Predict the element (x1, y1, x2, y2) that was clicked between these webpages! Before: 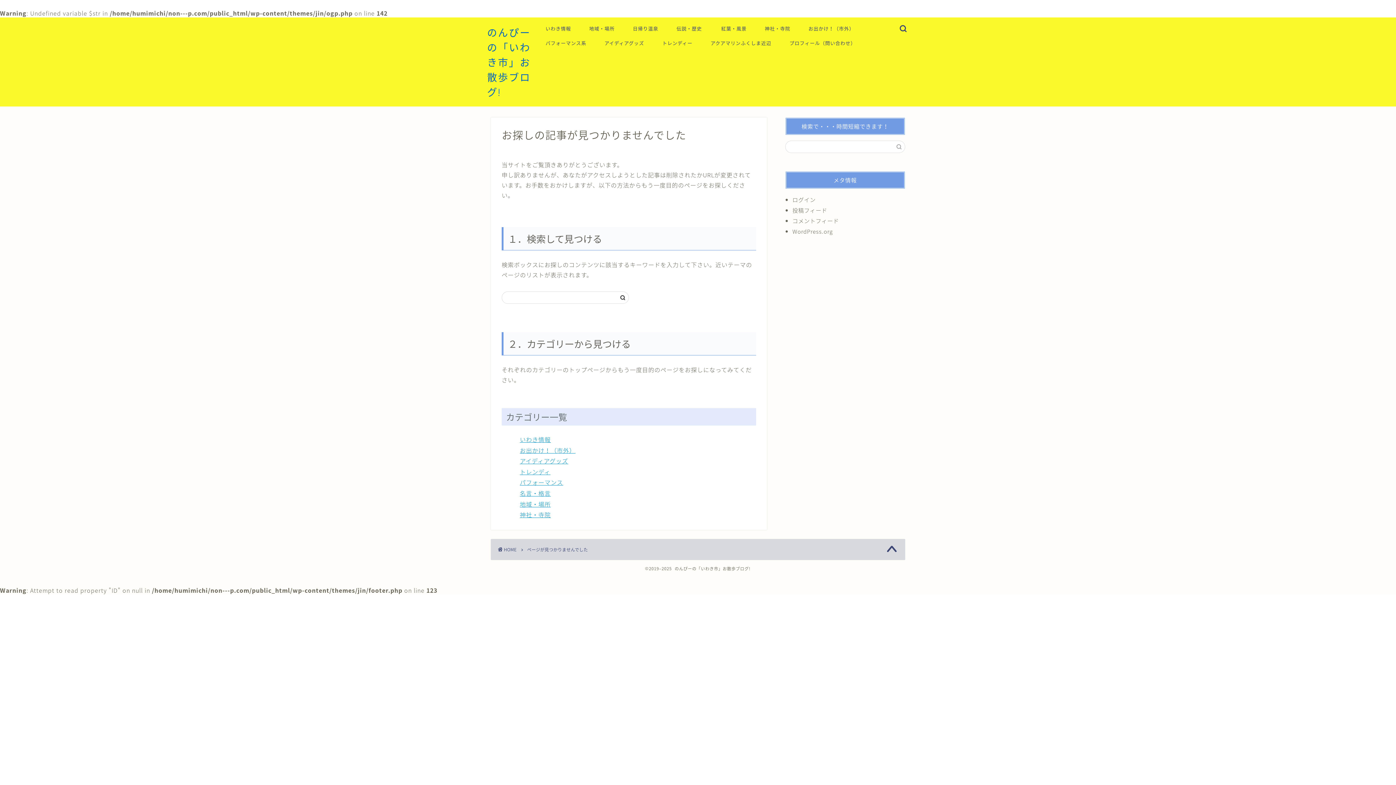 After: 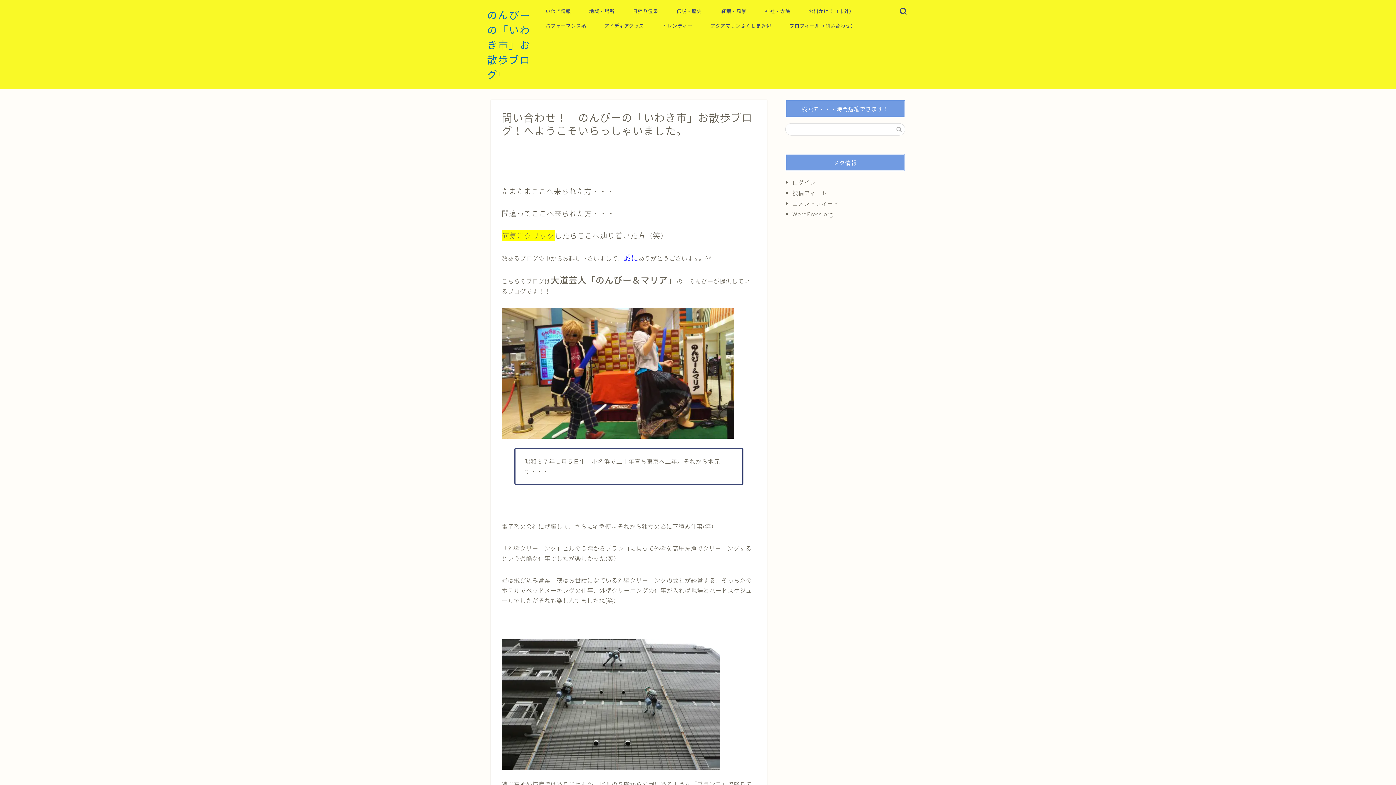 Action: bbox: (780, 37, 865, 52) label: プロフィール（問い合わせ）